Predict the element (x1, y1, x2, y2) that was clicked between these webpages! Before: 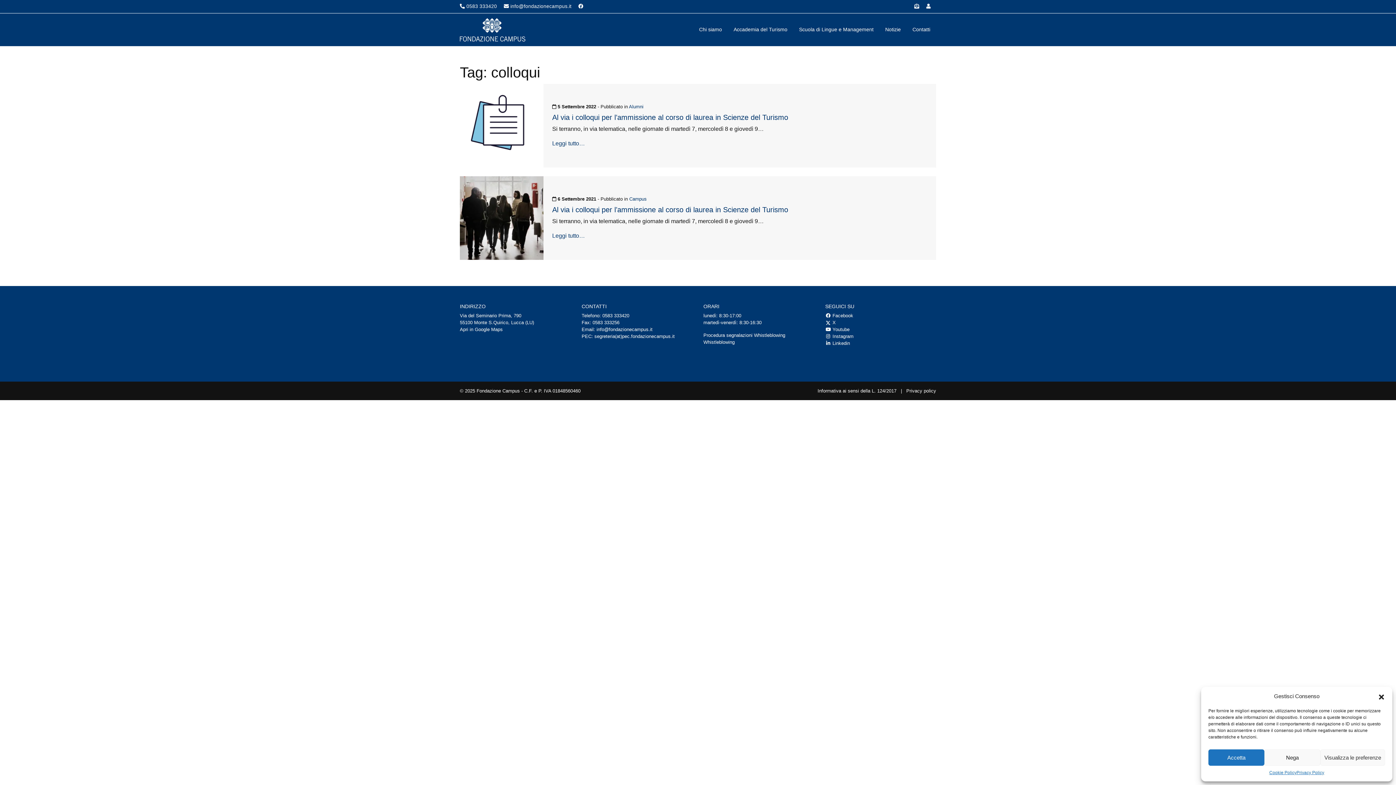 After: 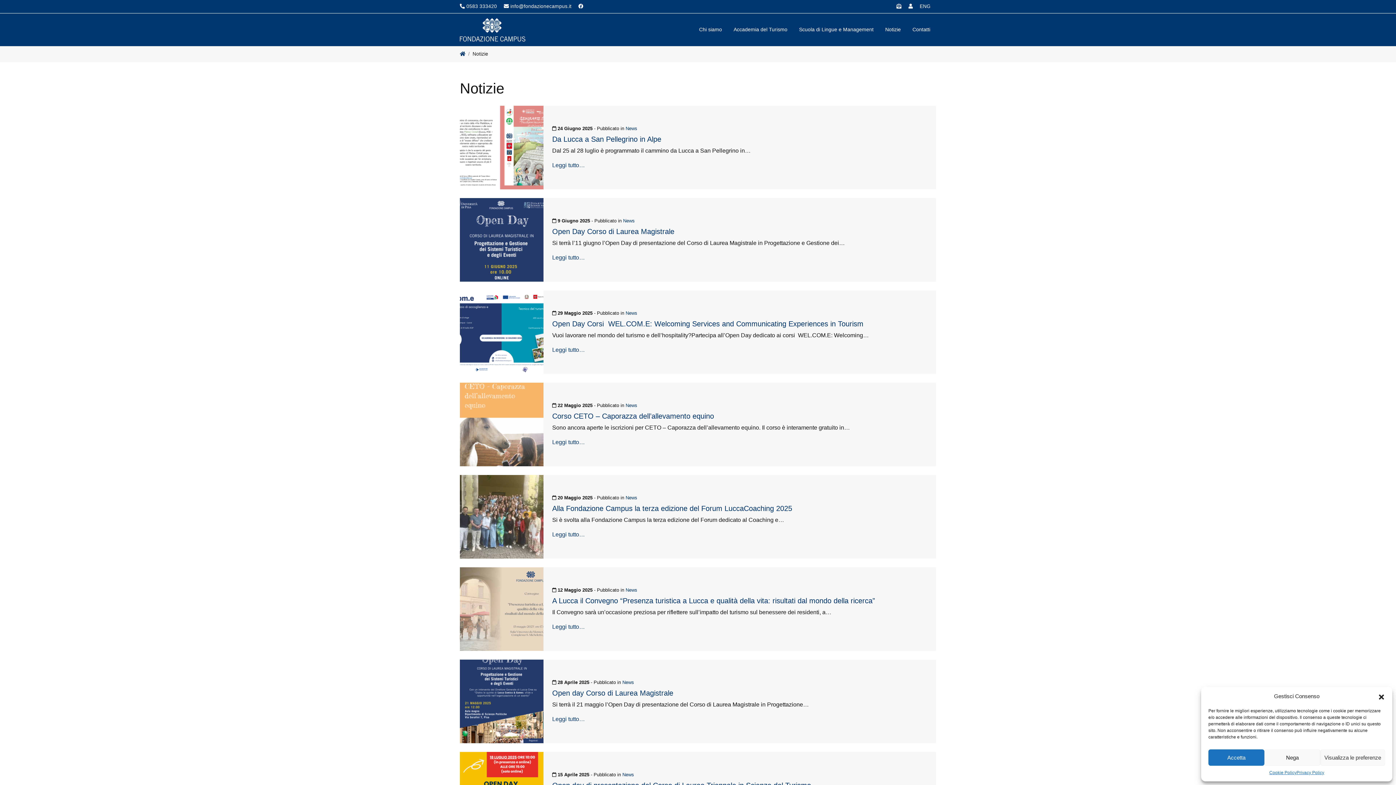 Action: label: Notizie bbox: (879, 23, 906, 36)